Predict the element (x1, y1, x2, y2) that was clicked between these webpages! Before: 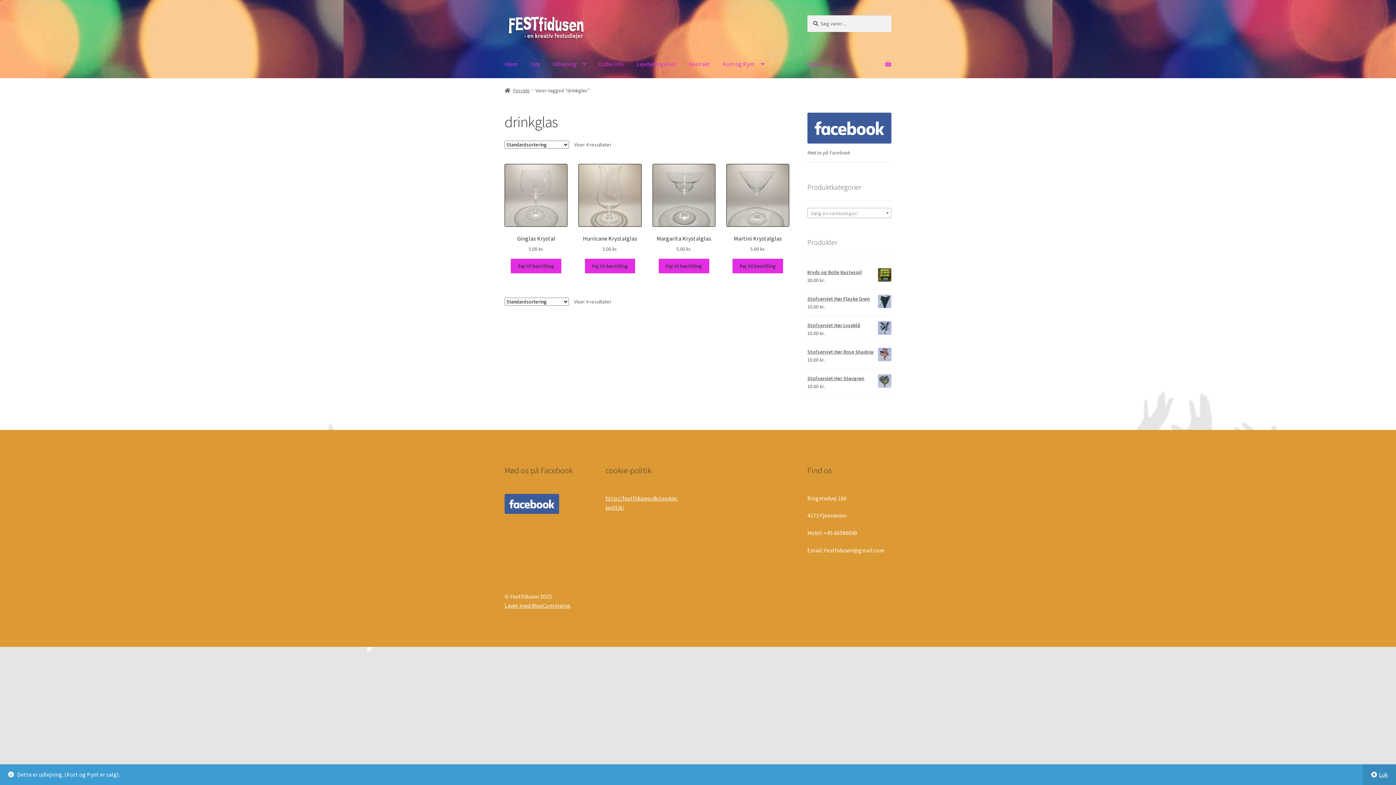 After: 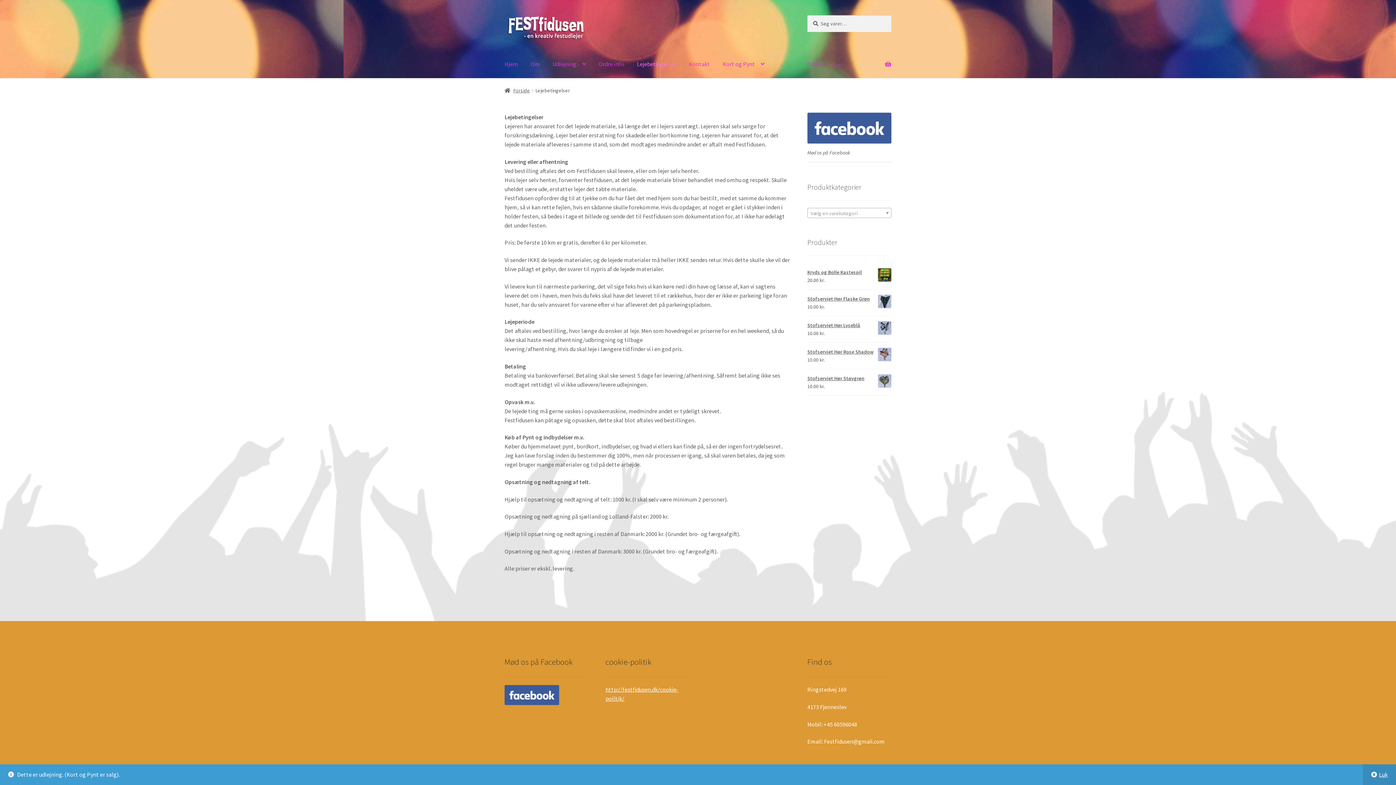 Action: bbox: (631, 50, 682, 78) label: Lejebetingelser